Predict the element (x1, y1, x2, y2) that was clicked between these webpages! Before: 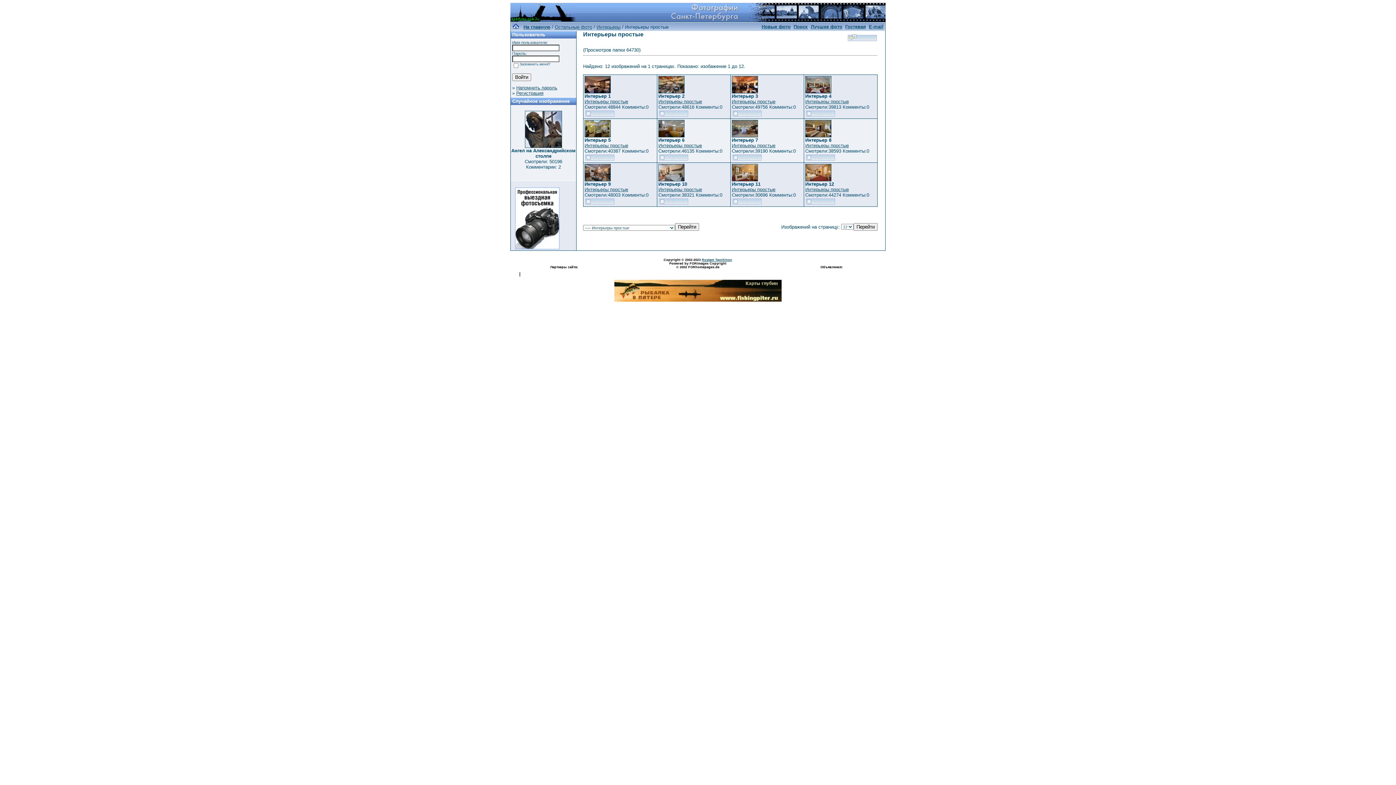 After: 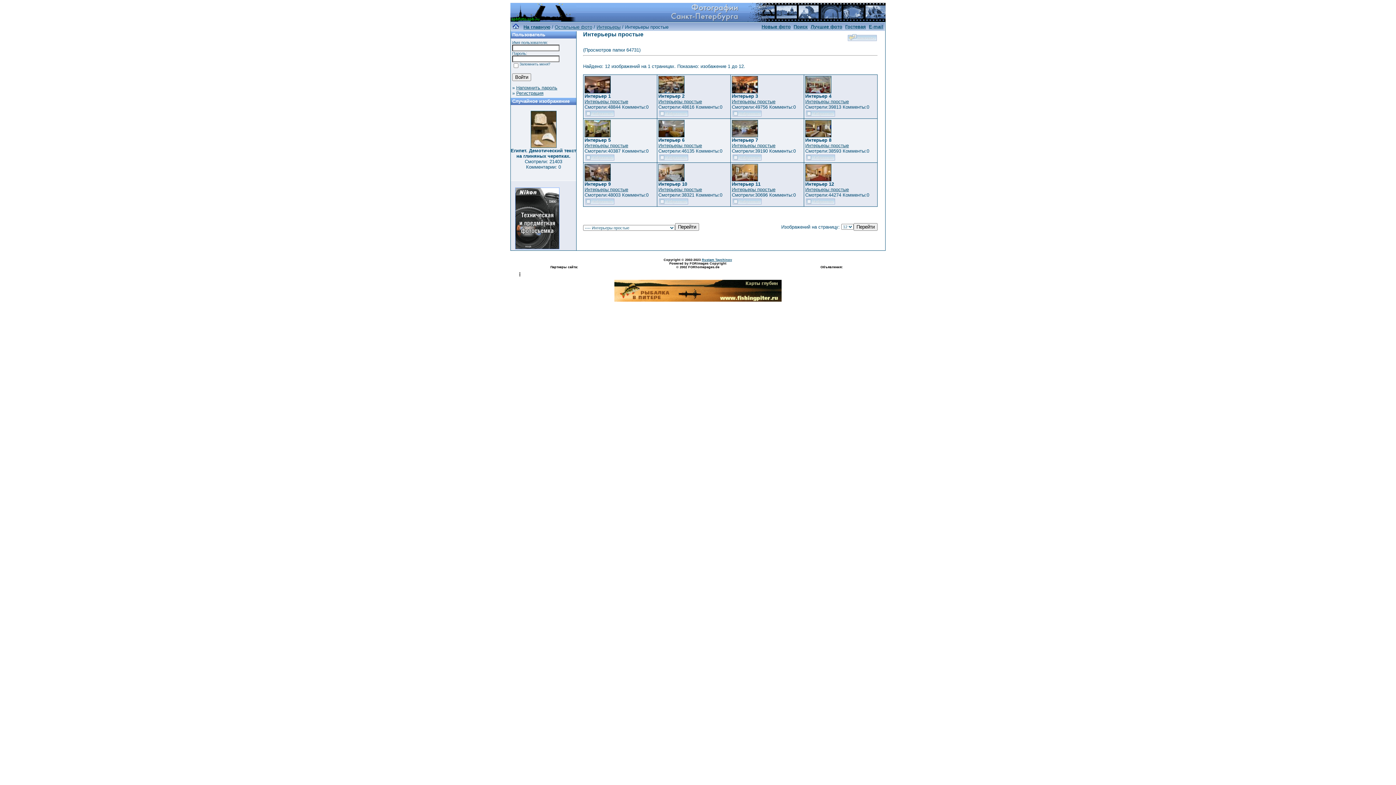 Action: label: Интерьеры простые bbox: (584, 142, 628, 148)